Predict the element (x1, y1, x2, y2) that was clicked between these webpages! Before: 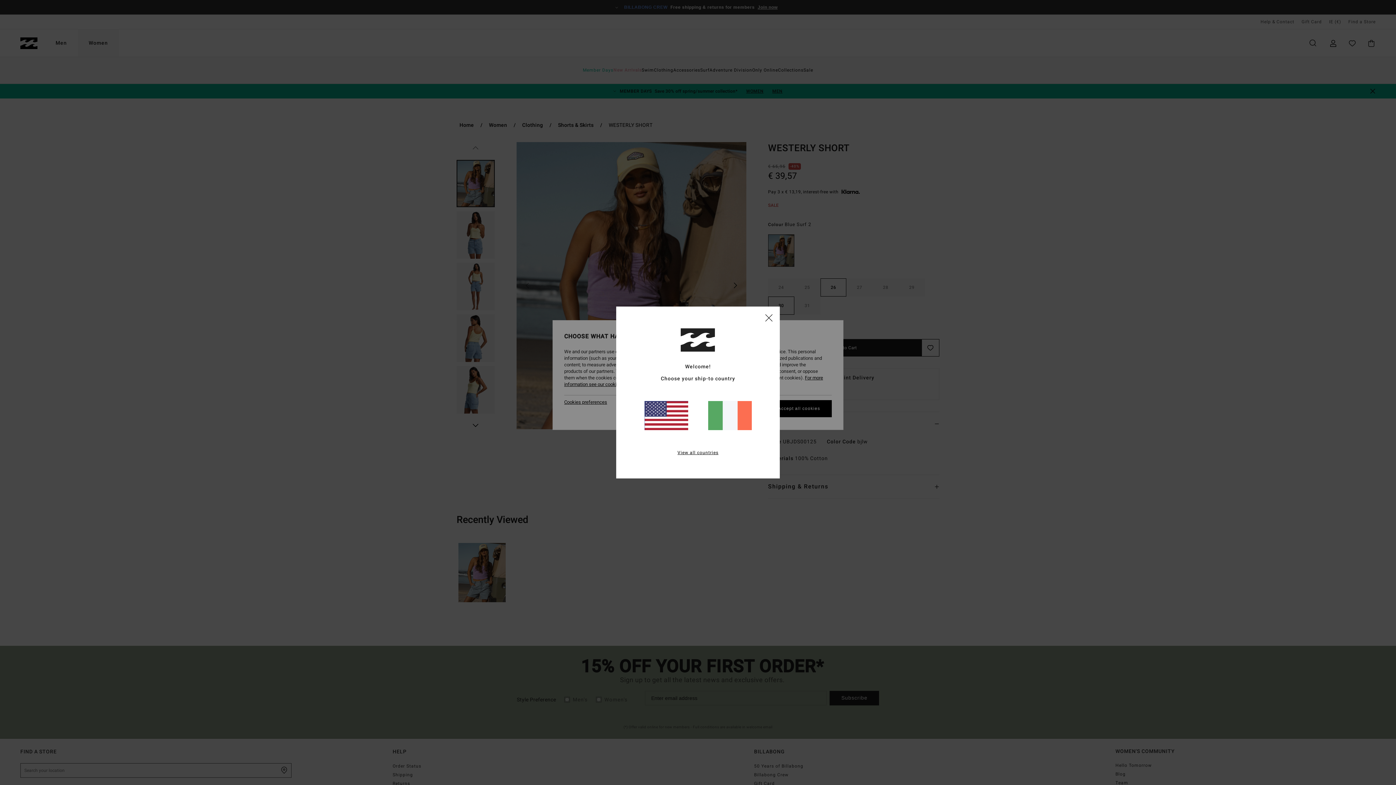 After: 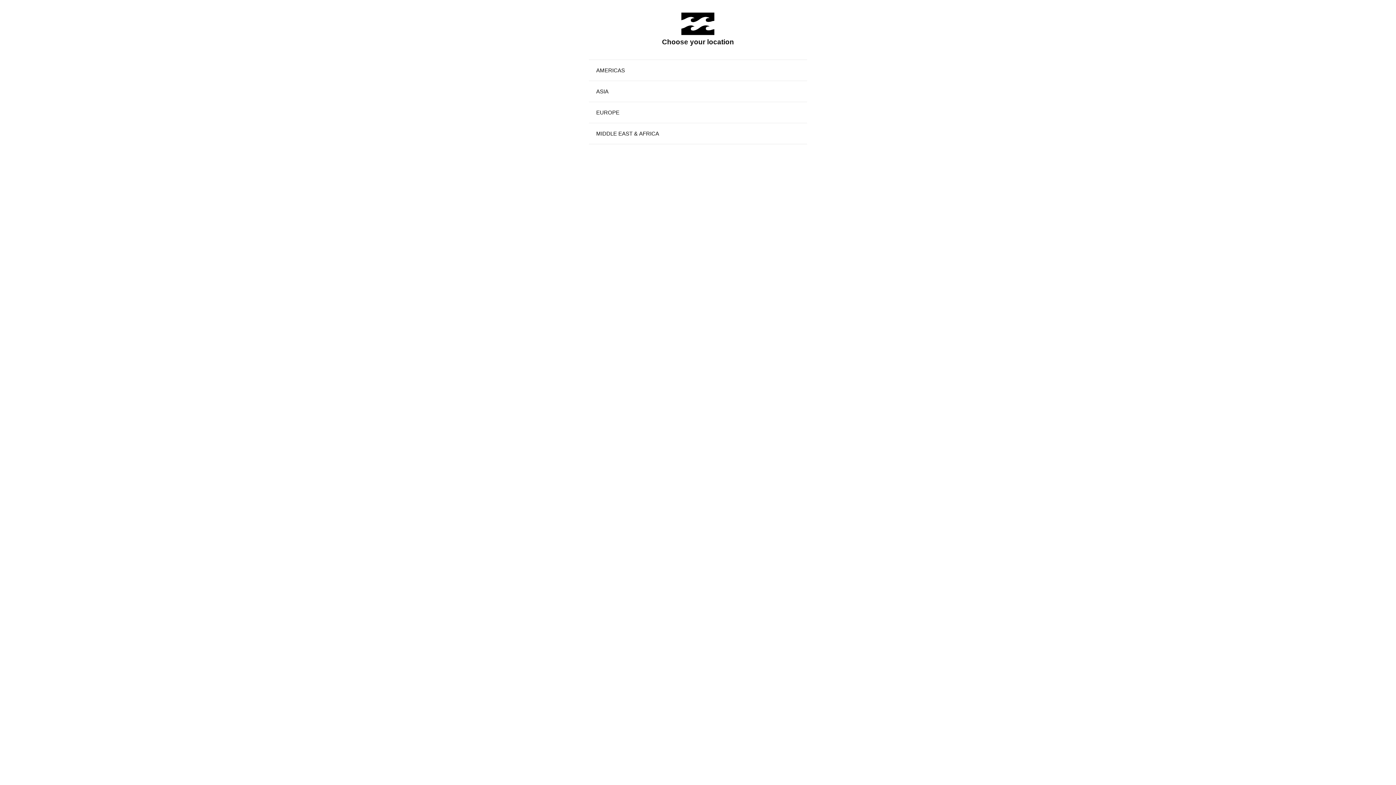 Action: label: View all countries bbox: (677, 449, 718, 456)